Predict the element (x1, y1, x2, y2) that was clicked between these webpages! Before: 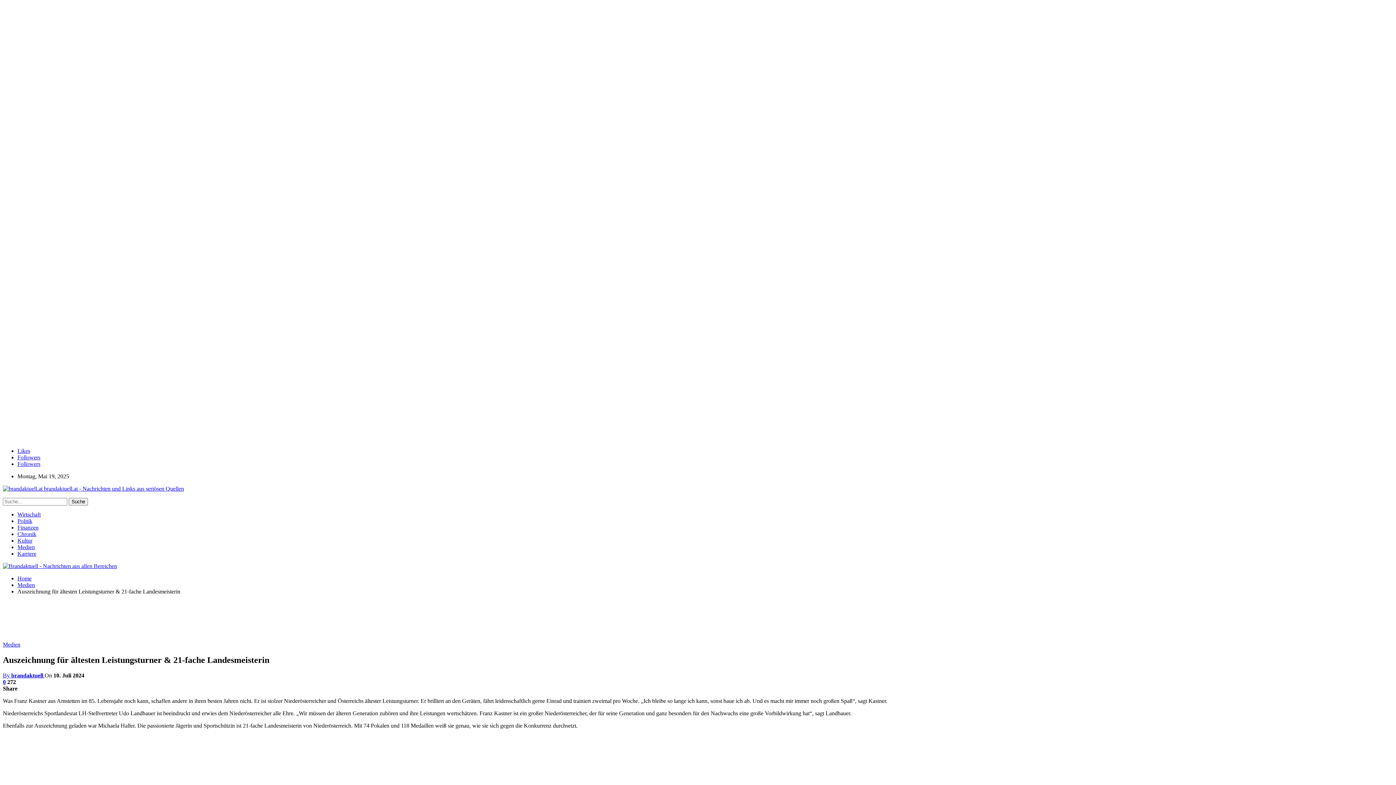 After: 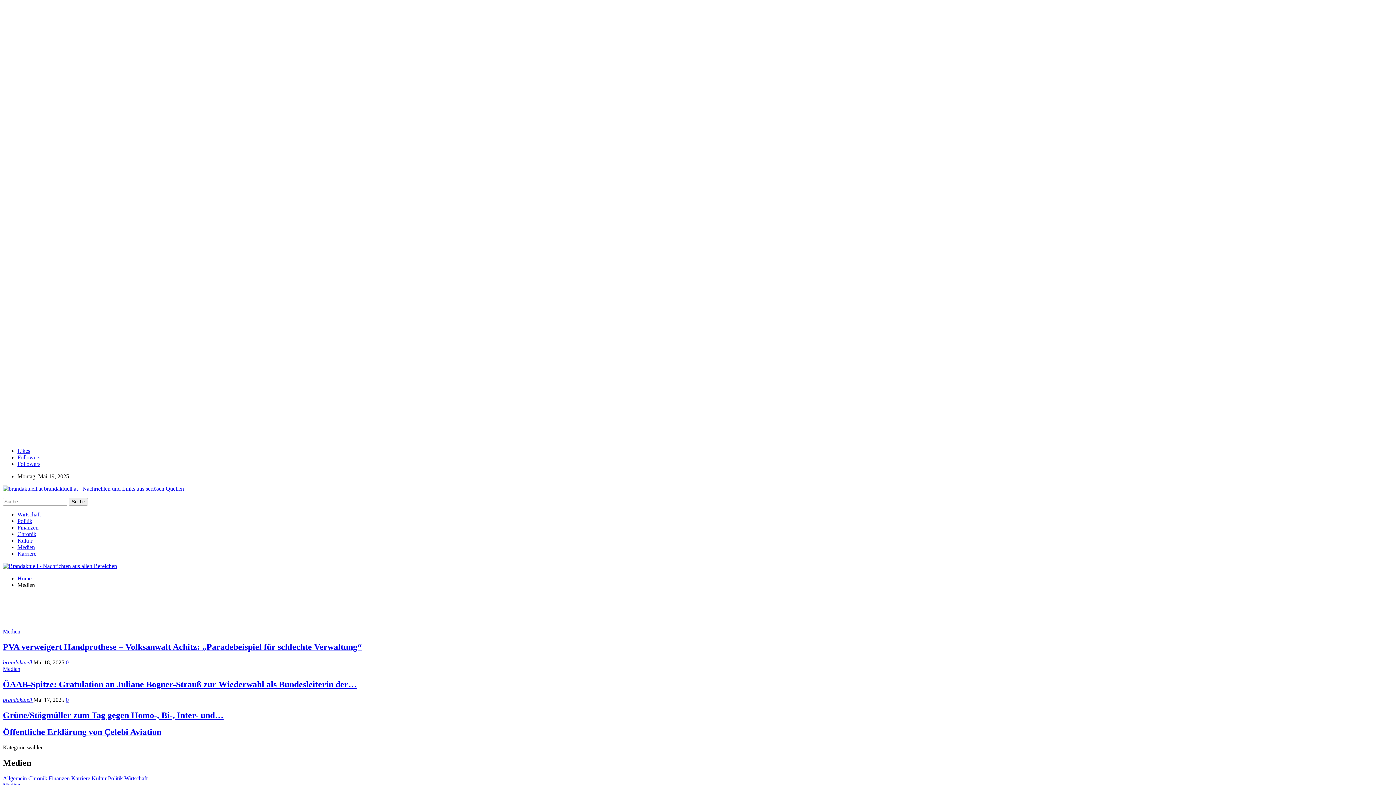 Action: bbox: (2, 641, 20, 648) label: Medien